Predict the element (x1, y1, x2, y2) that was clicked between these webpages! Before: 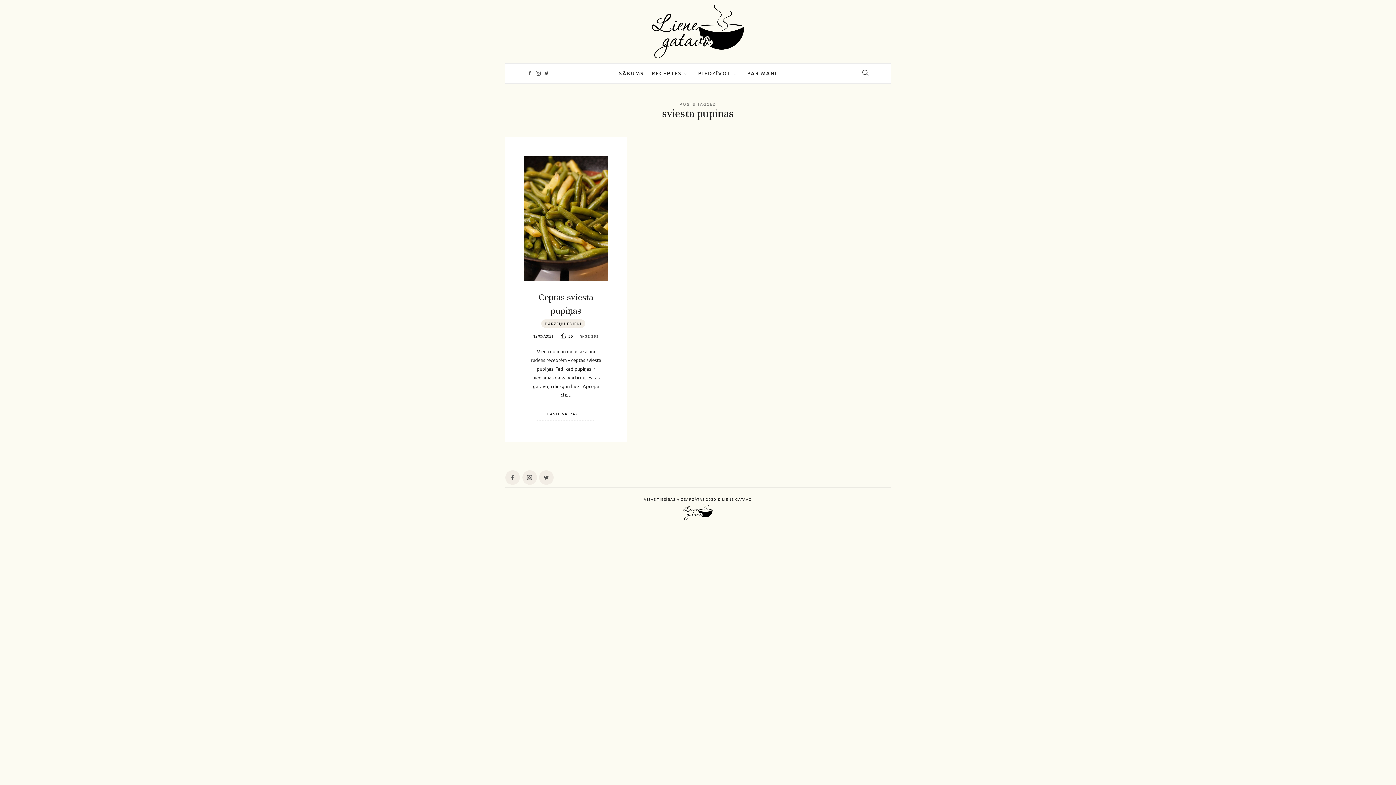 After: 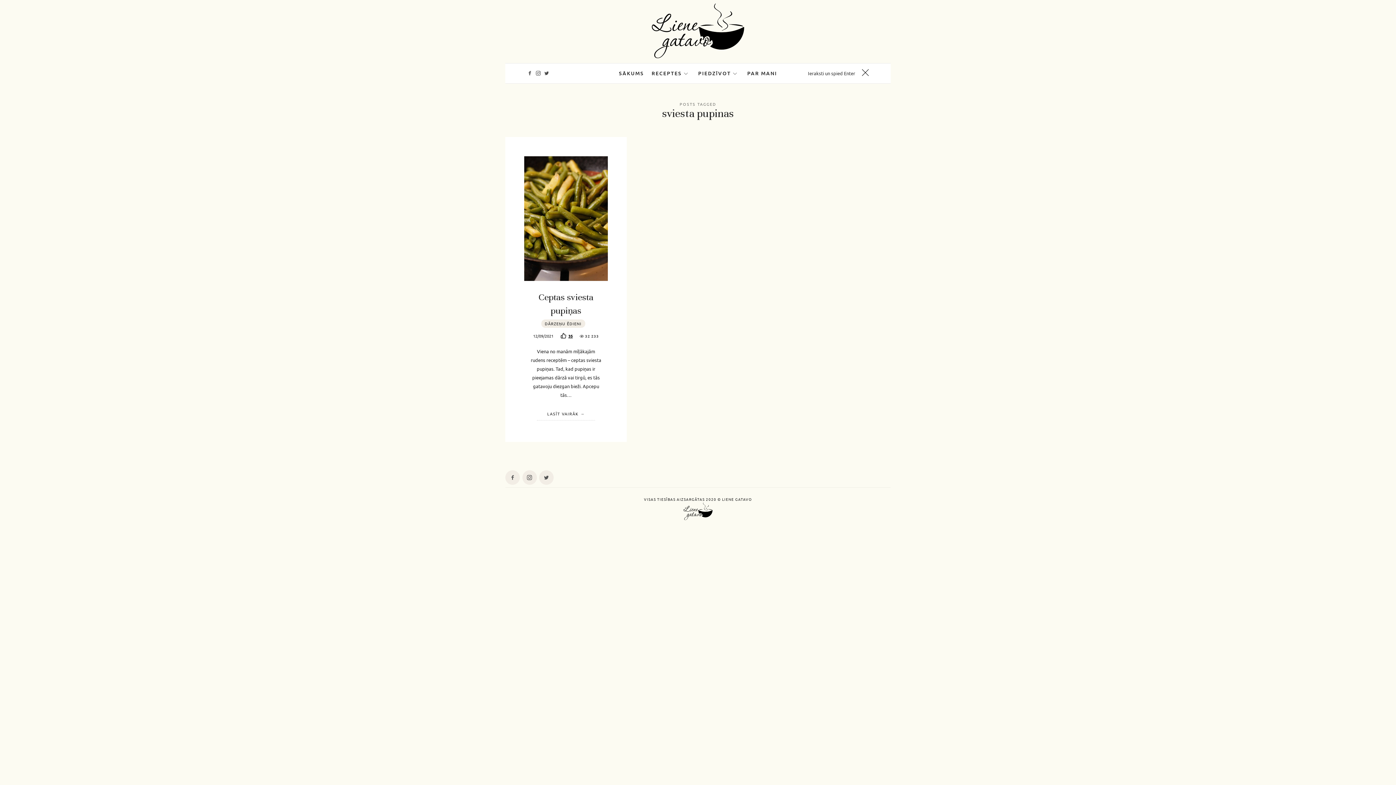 Action: bbox: (857, 63, 873, 83)